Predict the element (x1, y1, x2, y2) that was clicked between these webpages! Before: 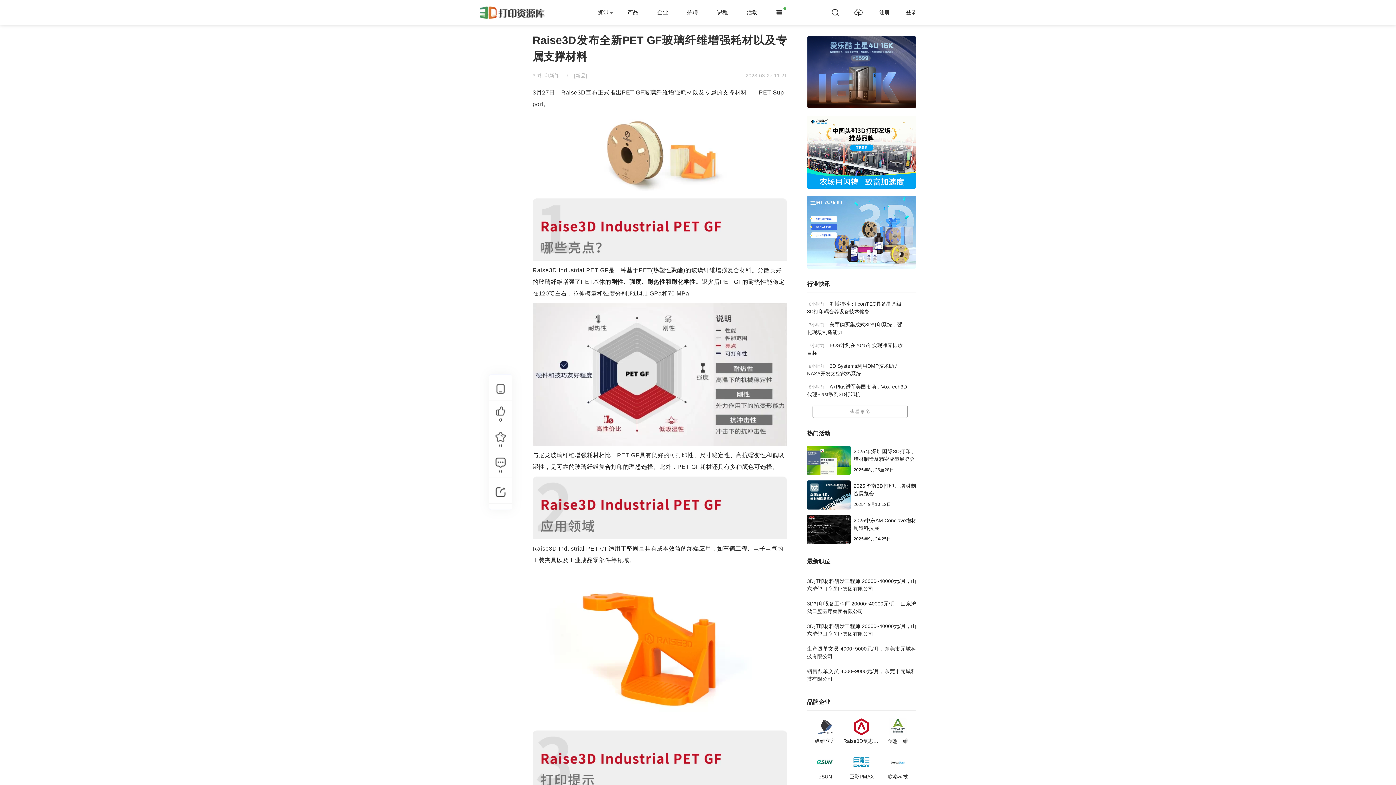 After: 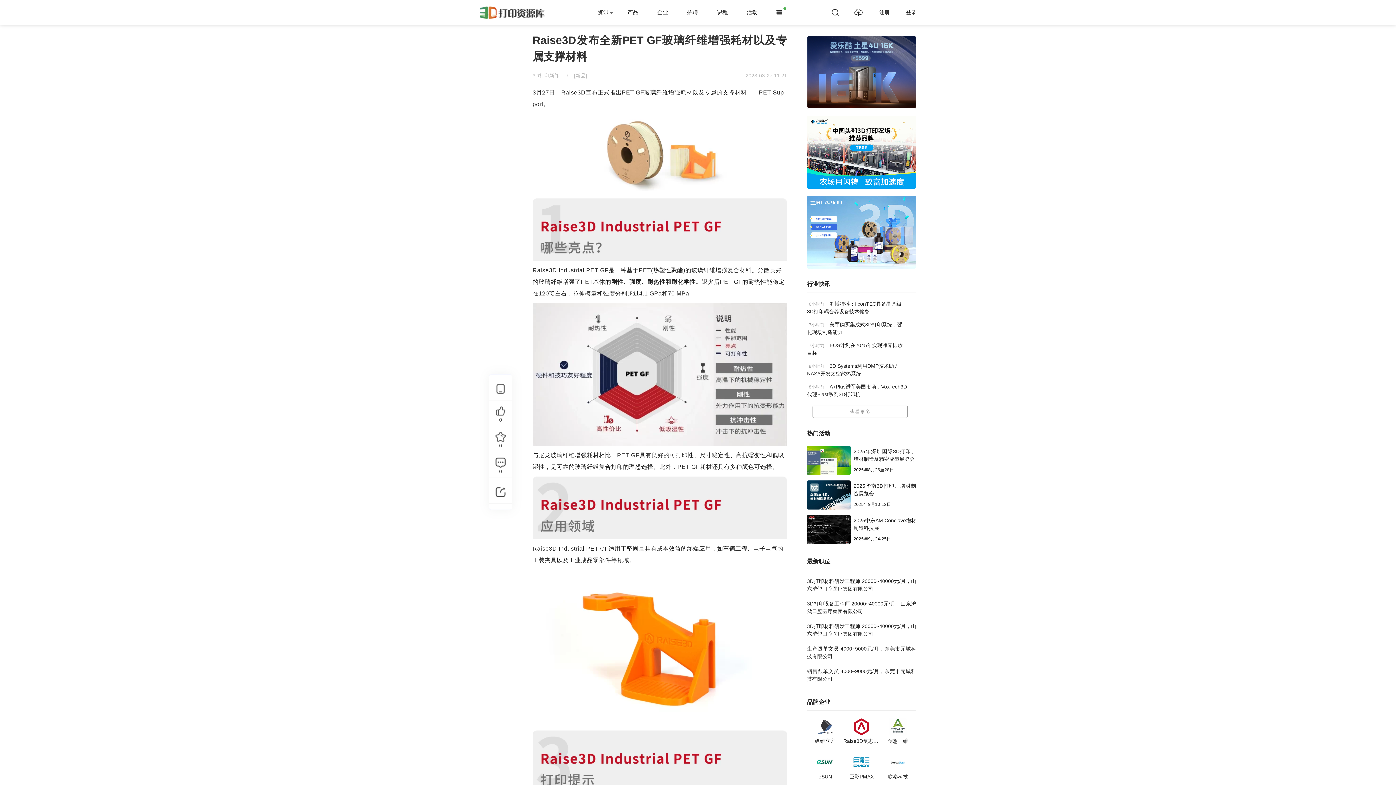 Action: bbox: (807, 183, 916, 189)